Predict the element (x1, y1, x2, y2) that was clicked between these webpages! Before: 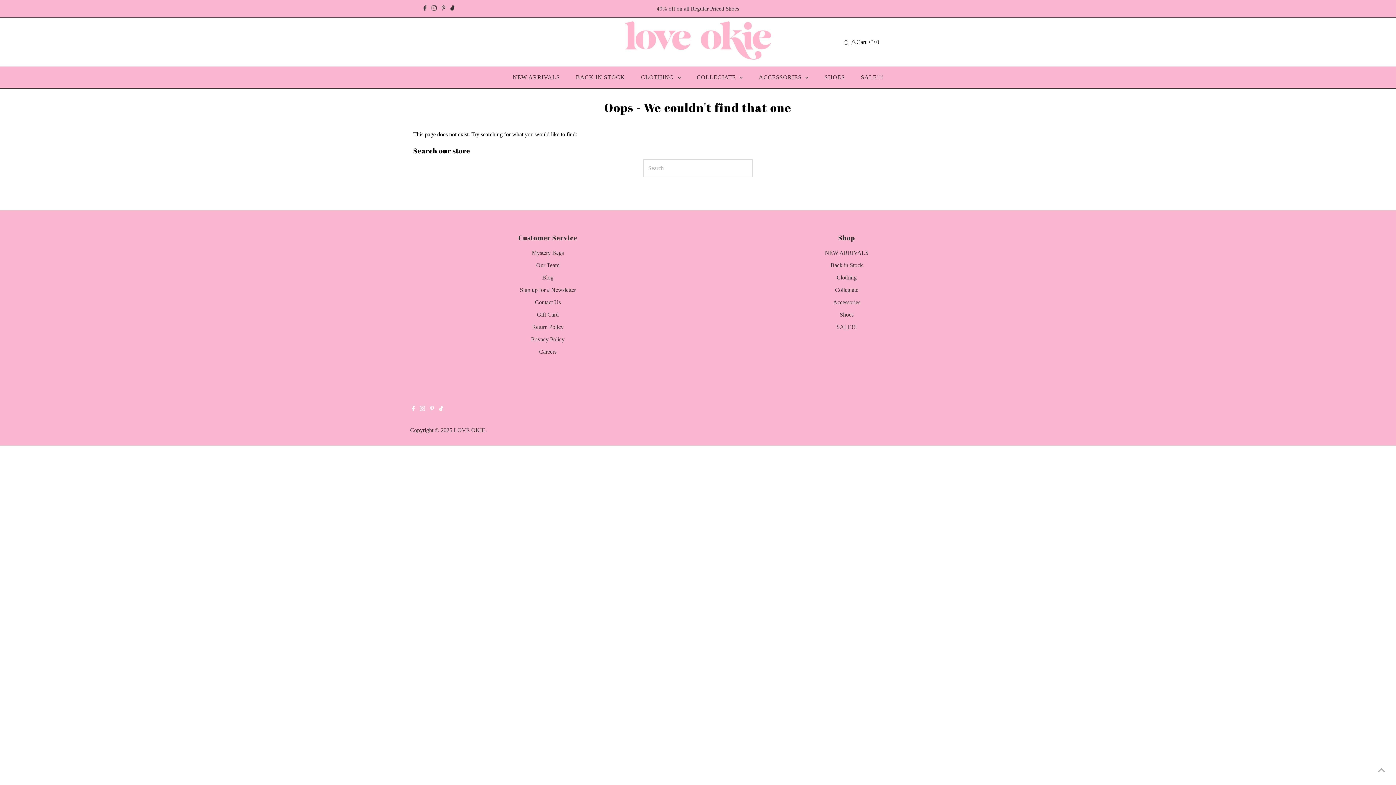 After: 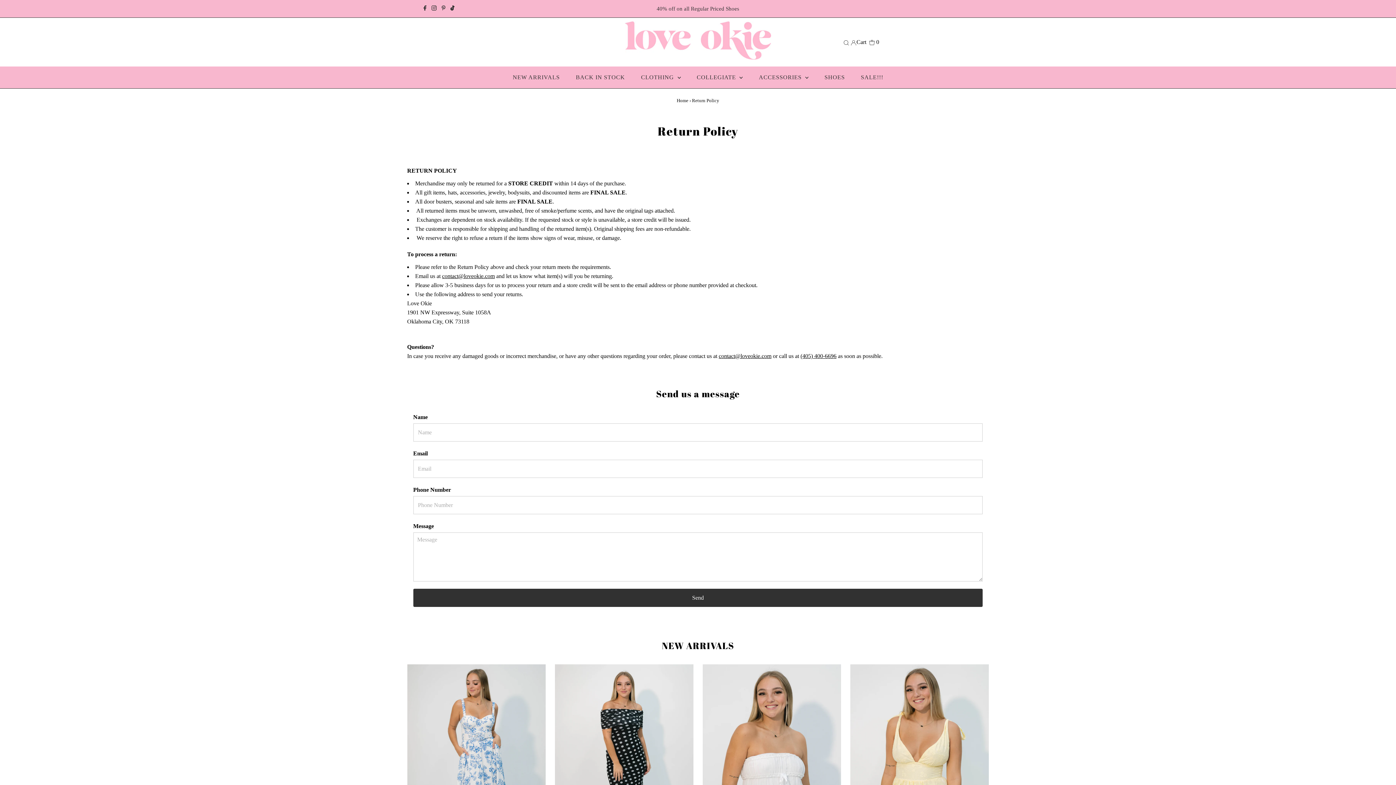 Action: label: Return Policy bbox: (532, 324, 563, 330)